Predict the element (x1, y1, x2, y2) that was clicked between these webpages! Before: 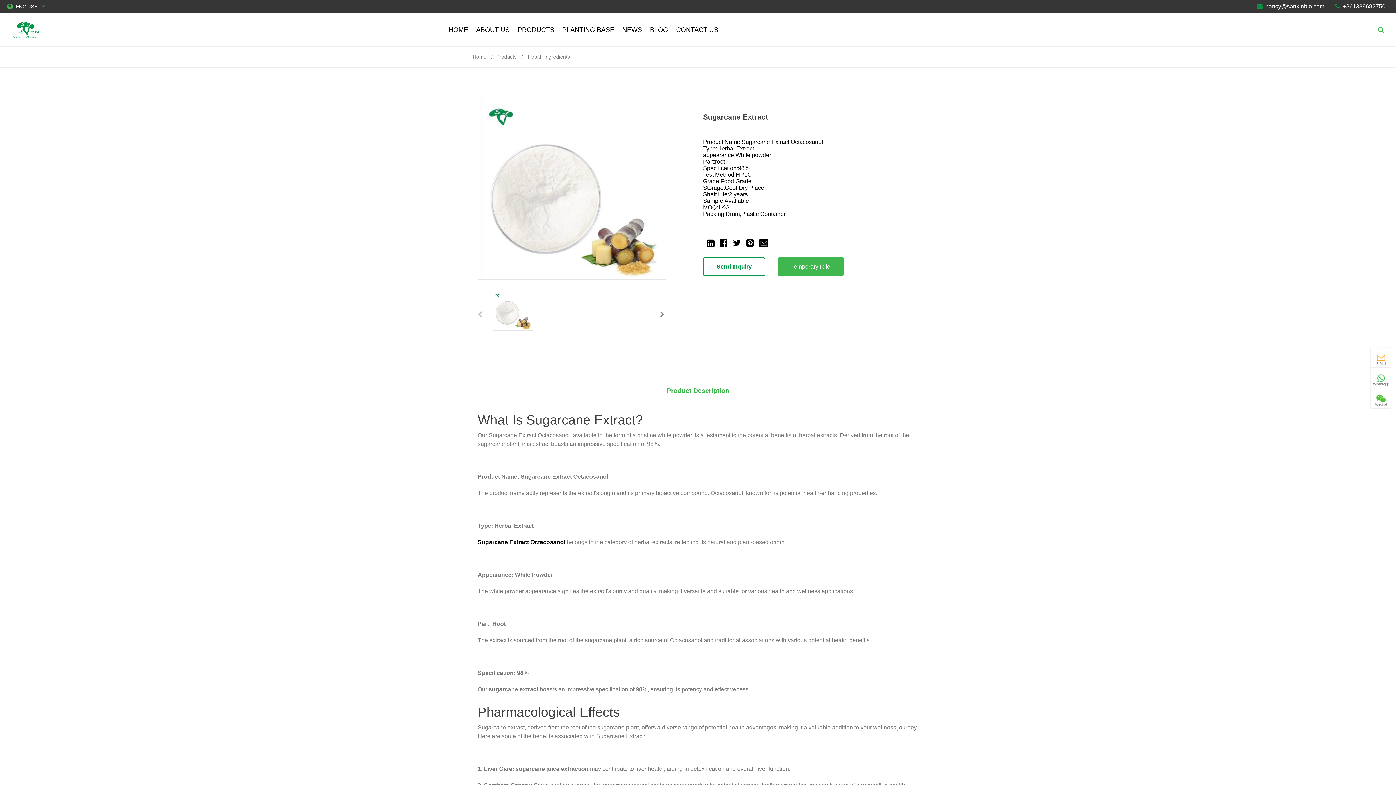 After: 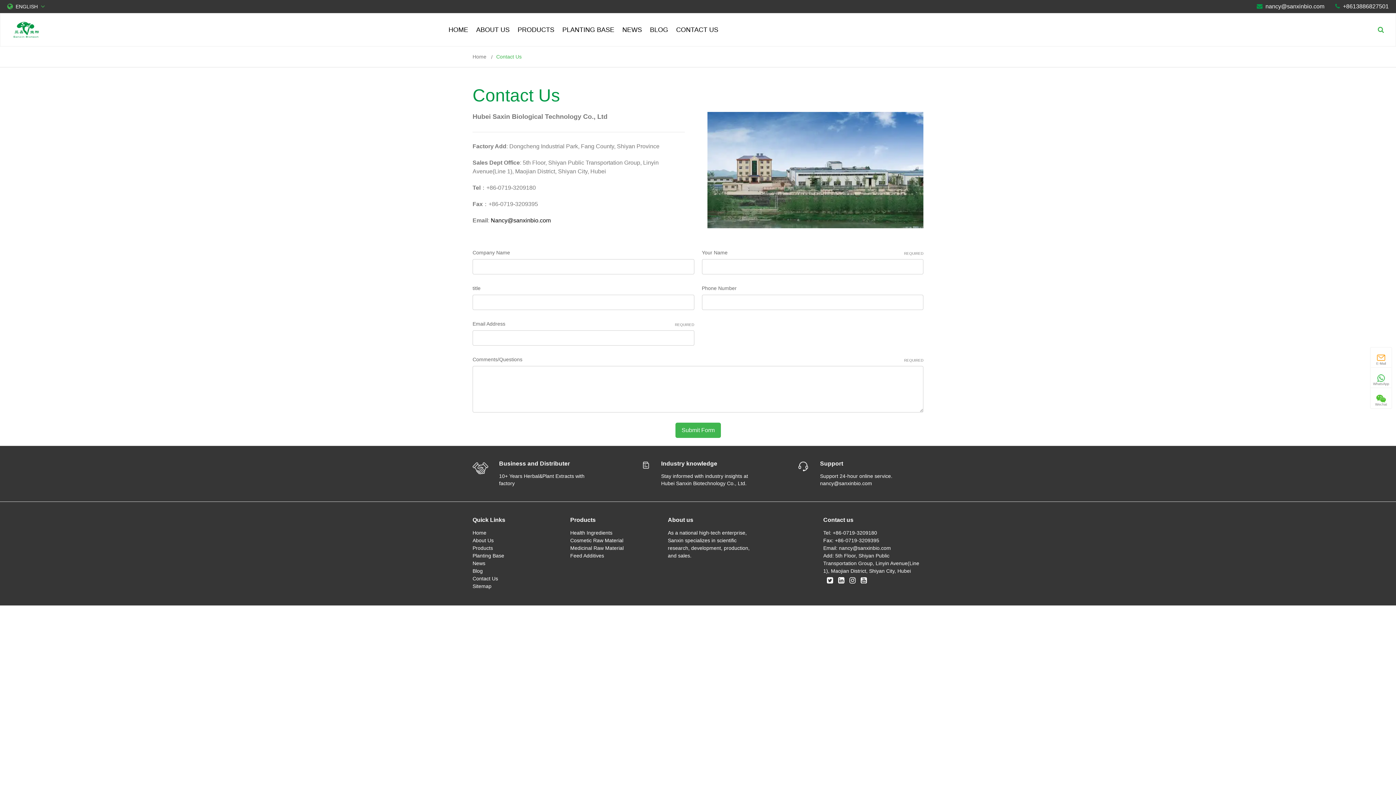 Action: label: CONTACT US bbox: (672, 18, 722, 40)